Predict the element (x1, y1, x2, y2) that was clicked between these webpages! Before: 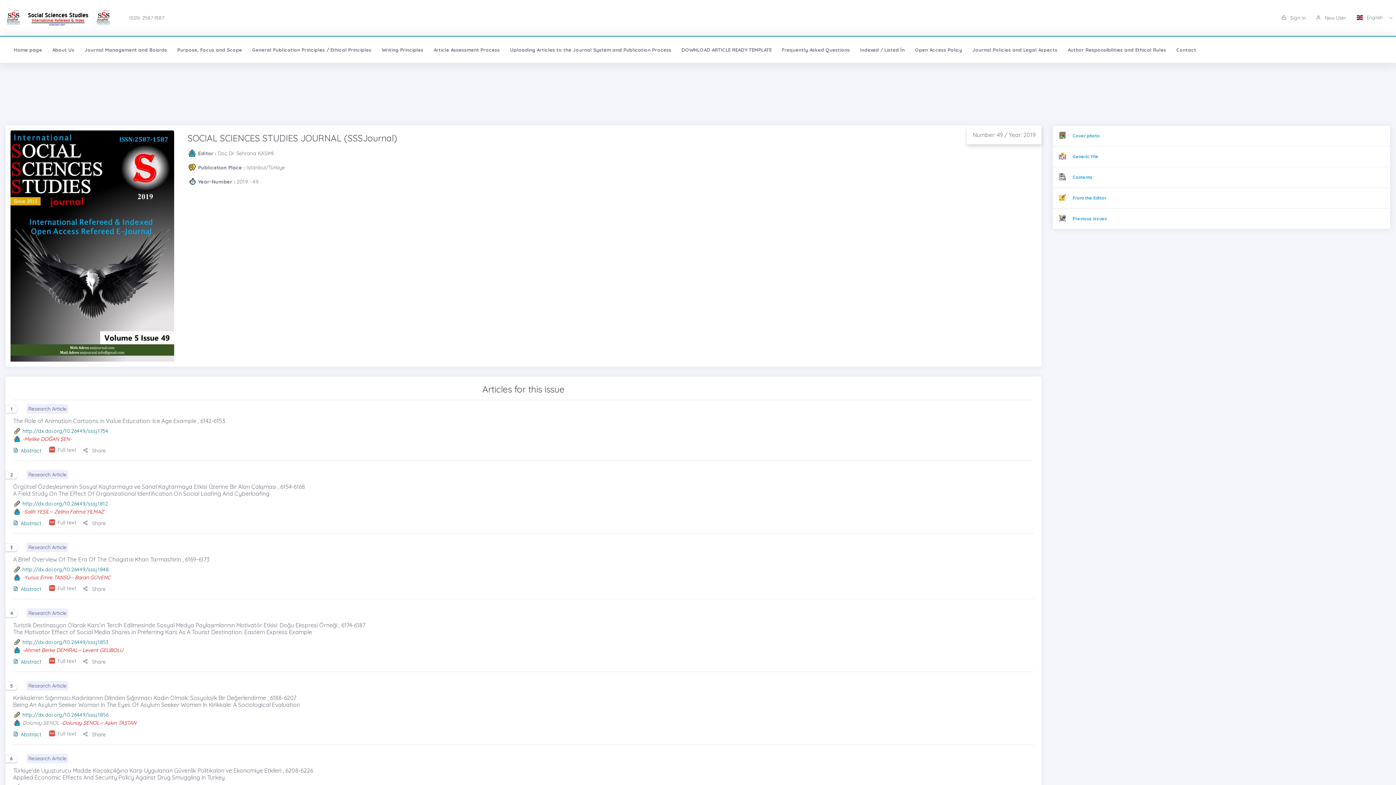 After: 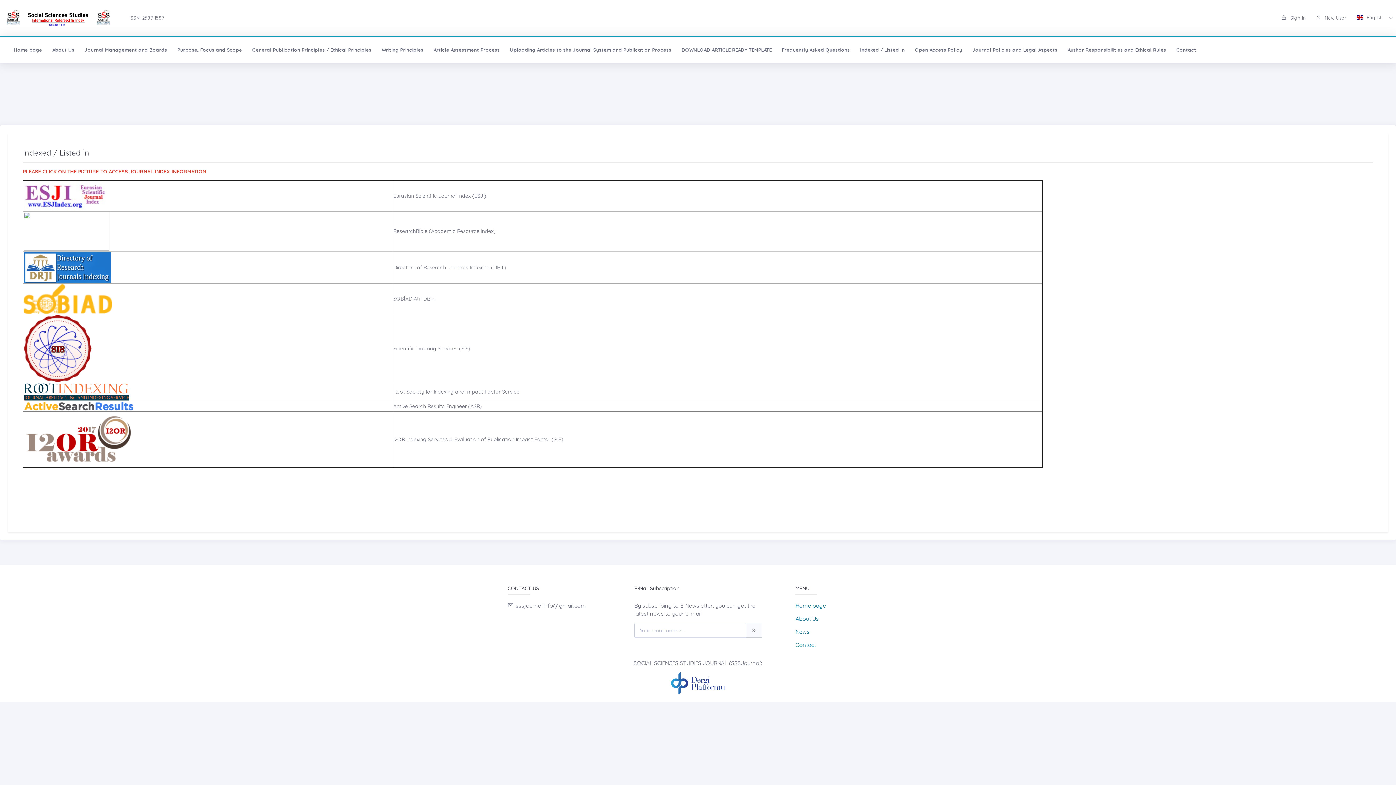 Action: label: Indexed / Listed İn bbox: (855, 36, 910, 62)